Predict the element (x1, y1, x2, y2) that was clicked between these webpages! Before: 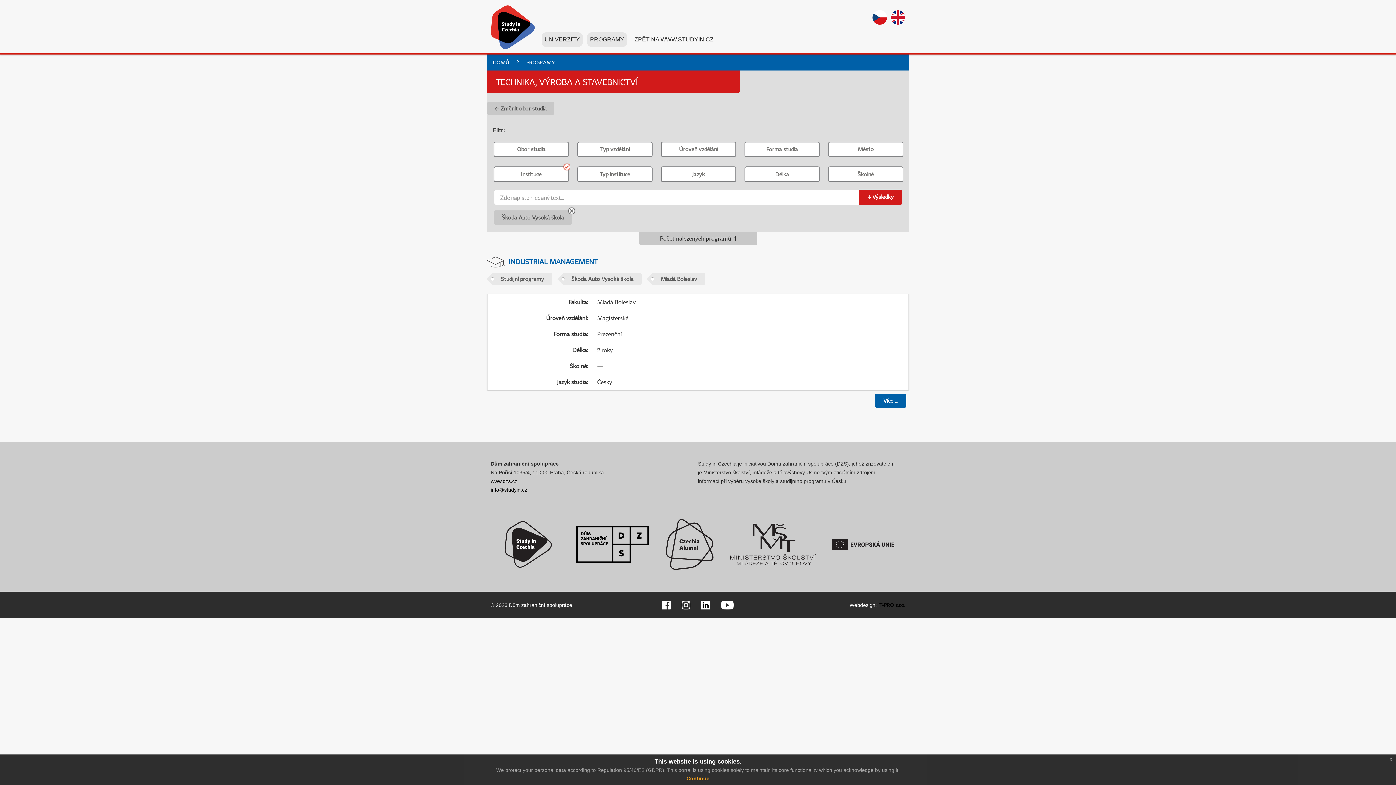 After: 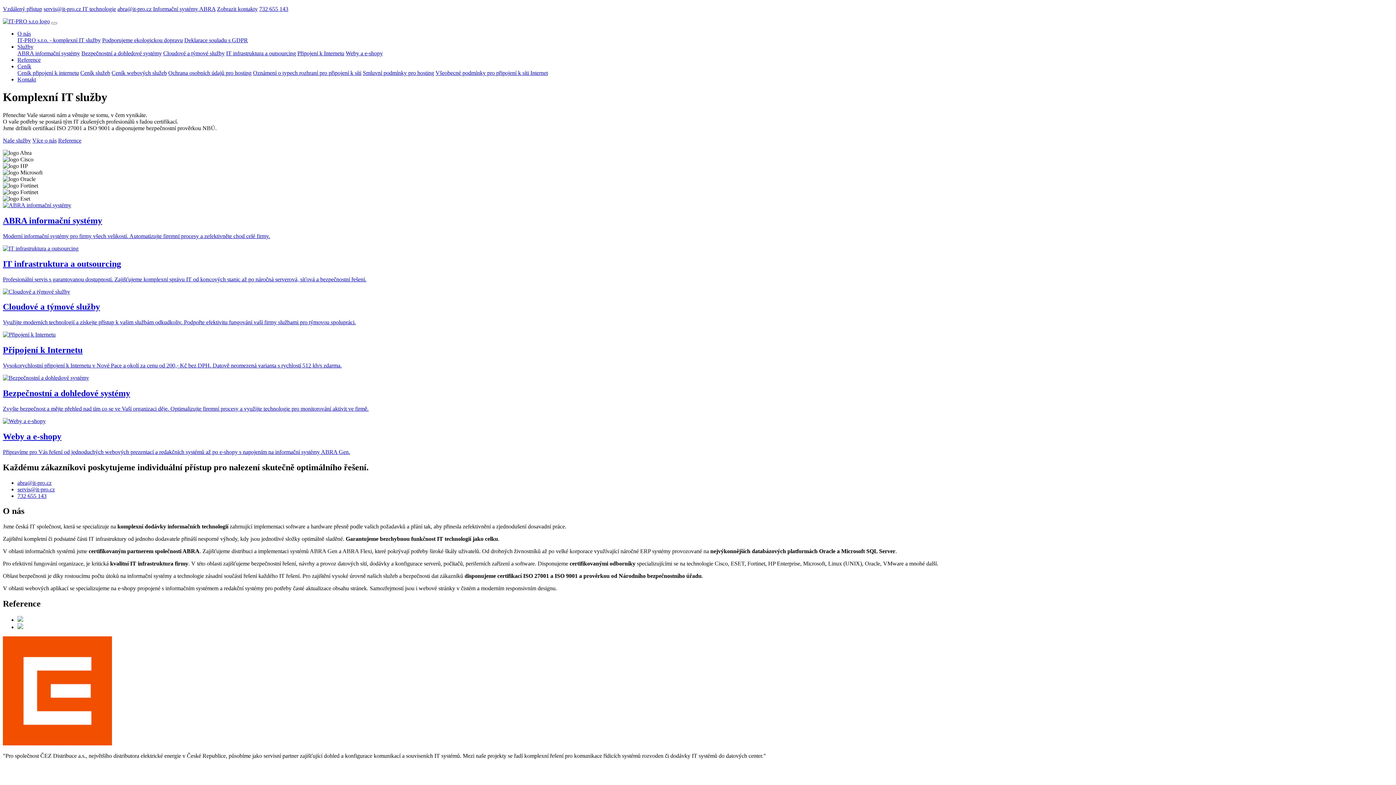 Action: bbox: (878, 602, 905, 608) label: IT-PRO s.r.o.